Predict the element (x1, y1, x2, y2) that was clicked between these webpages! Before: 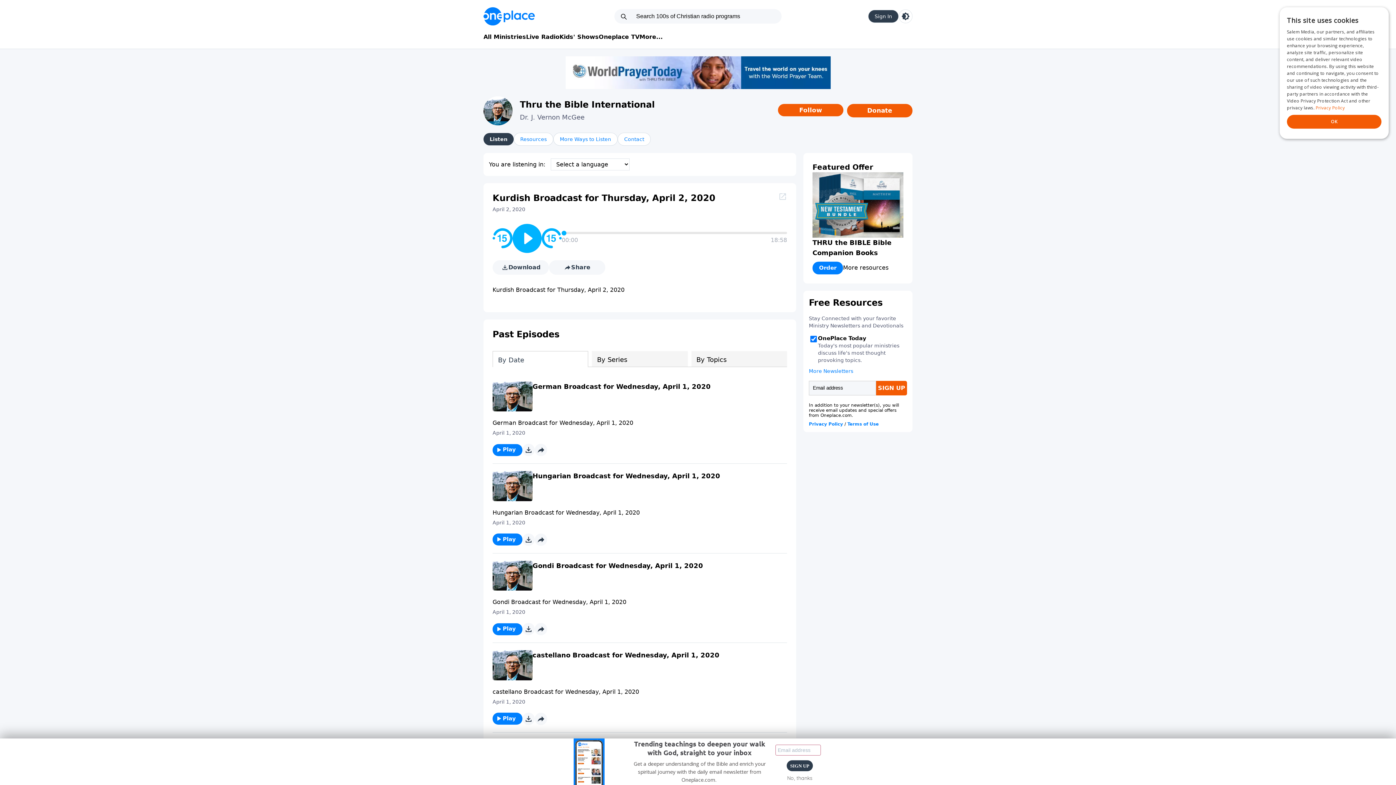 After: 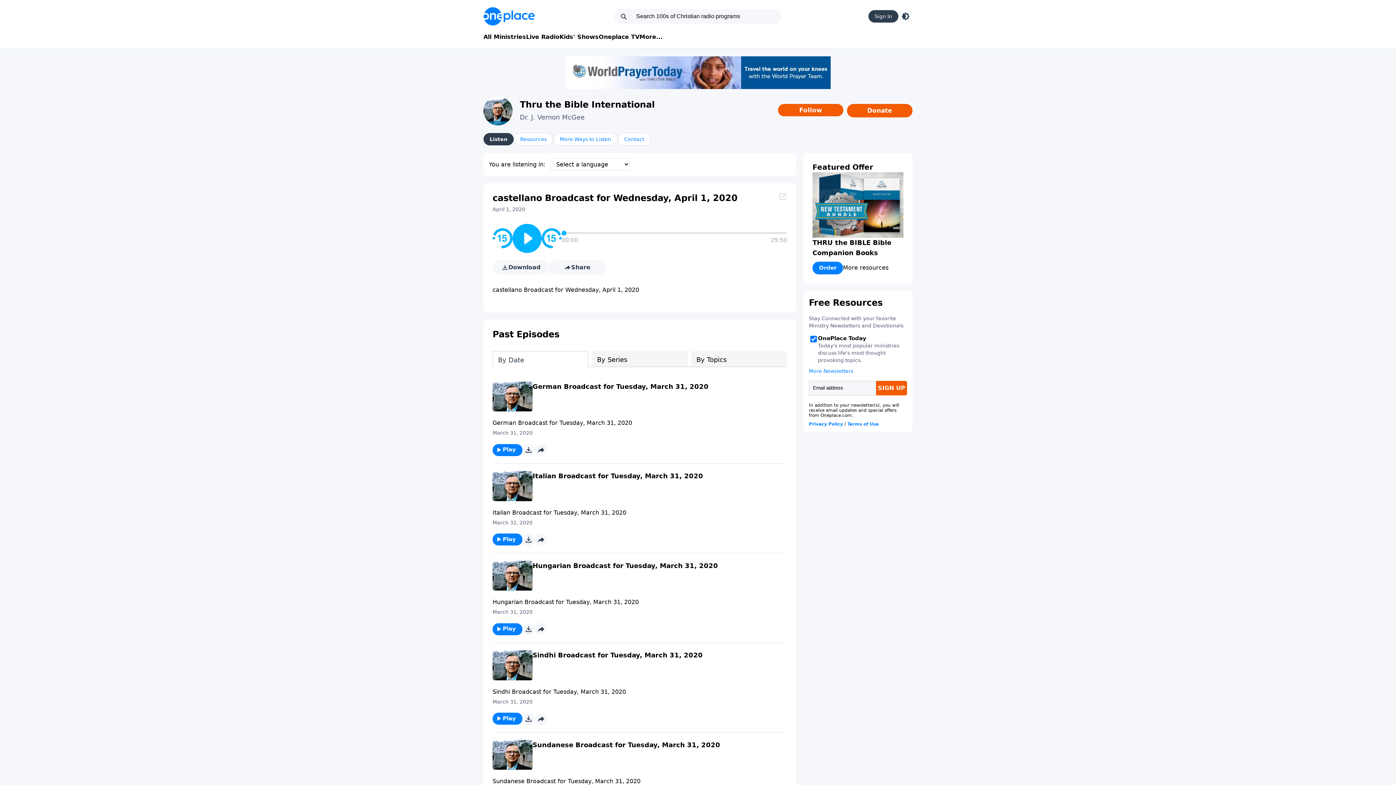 Action: label: Play bbox: (492, 713, 522, 725)